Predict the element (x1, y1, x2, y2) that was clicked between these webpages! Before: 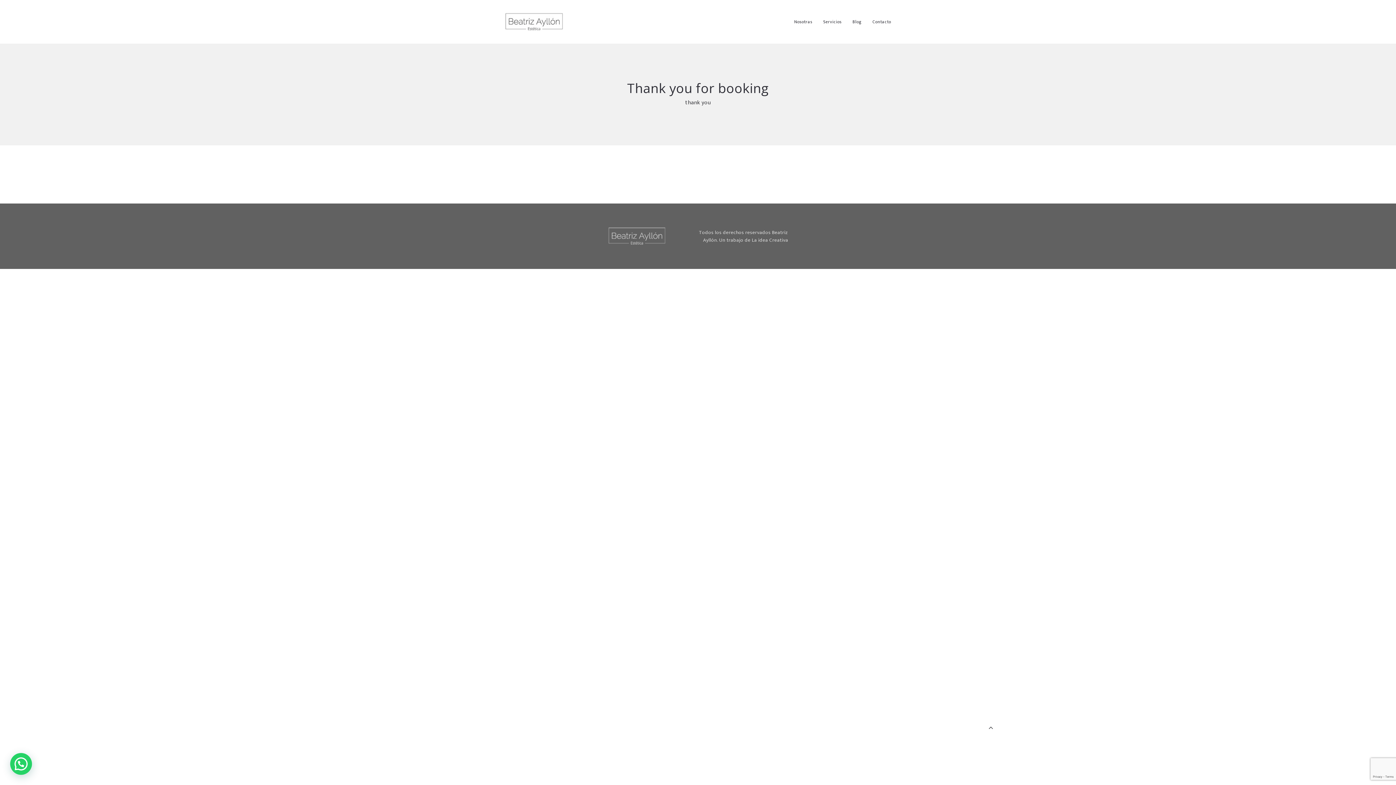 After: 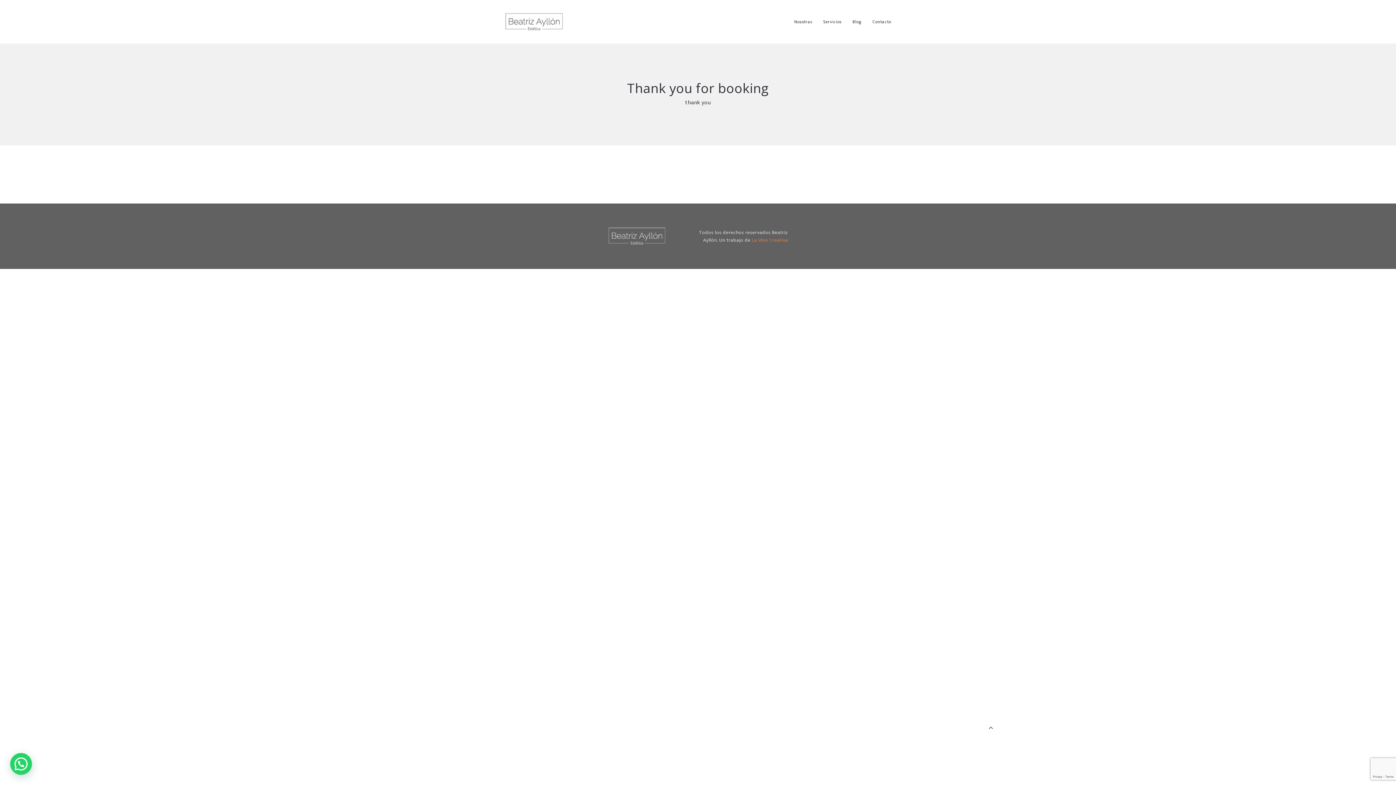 Action: bbox: (752, 236, 788, 244) label: La idea Creativa